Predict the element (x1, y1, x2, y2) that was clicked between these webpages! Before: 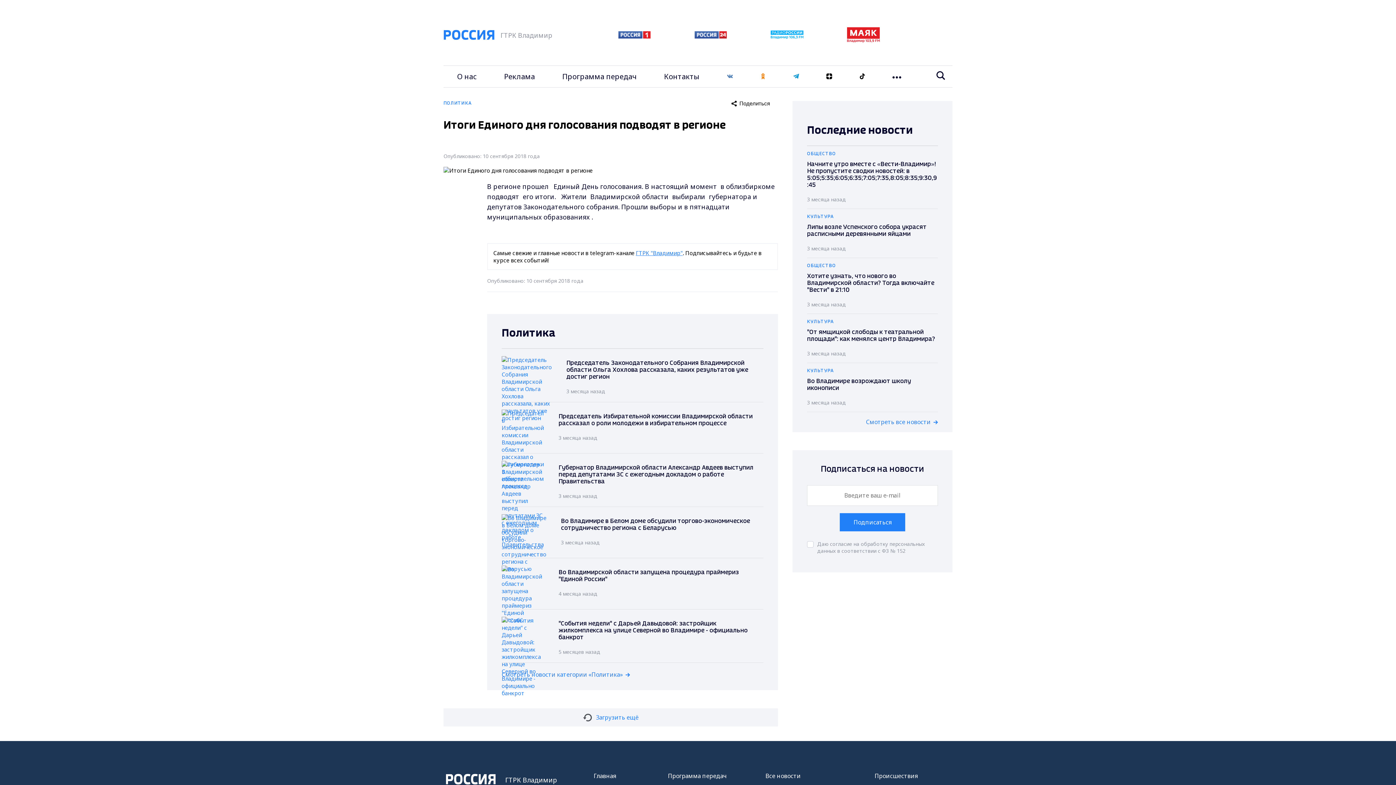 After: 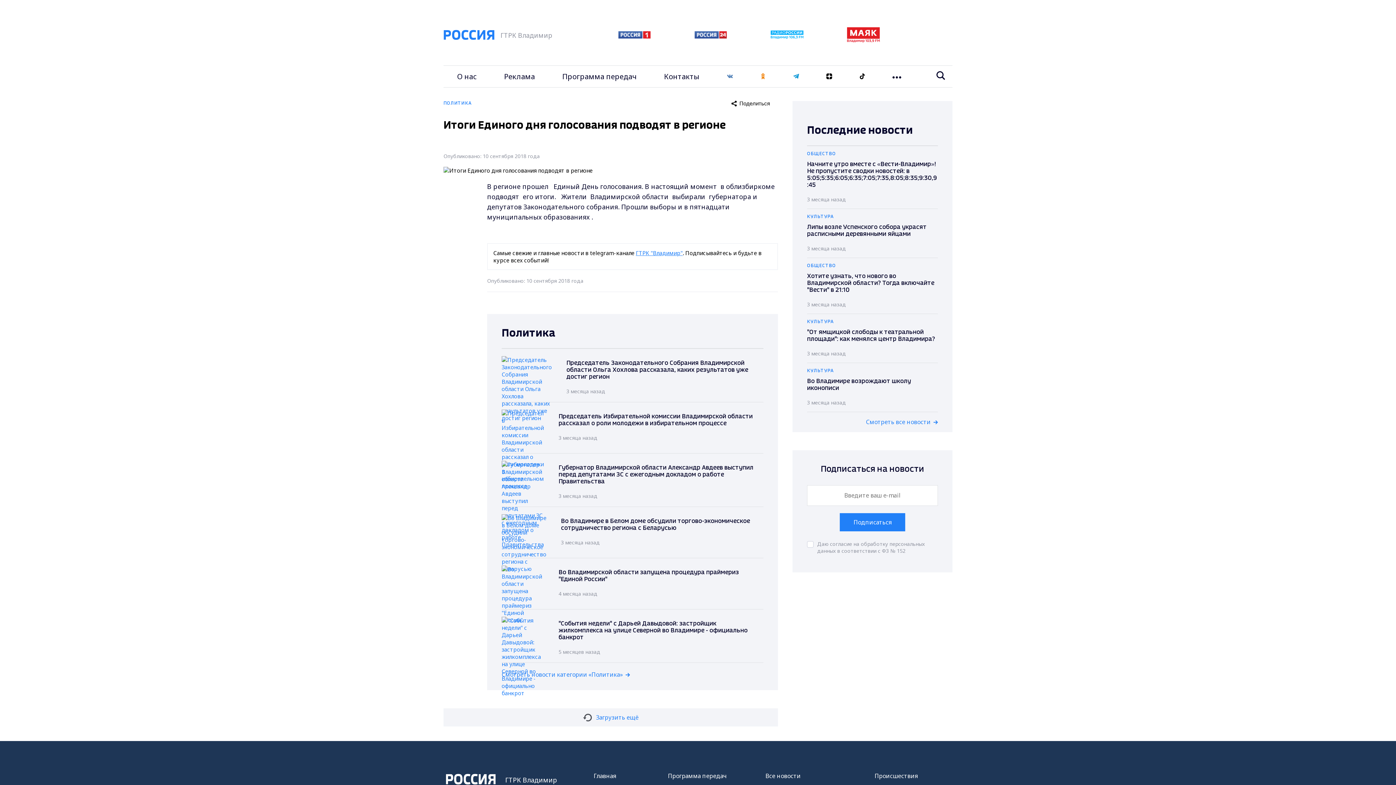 Action: bbox: (859, 60, 865, 92)